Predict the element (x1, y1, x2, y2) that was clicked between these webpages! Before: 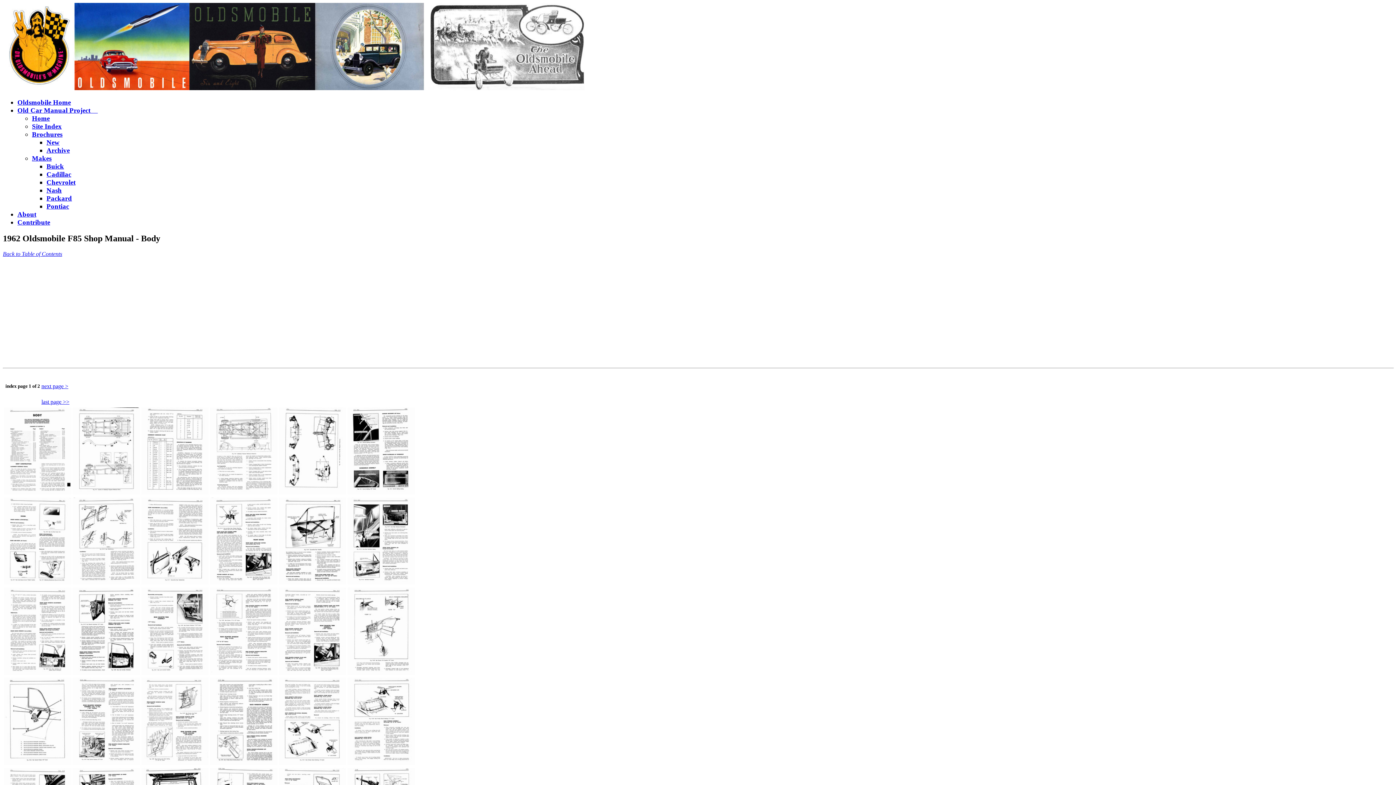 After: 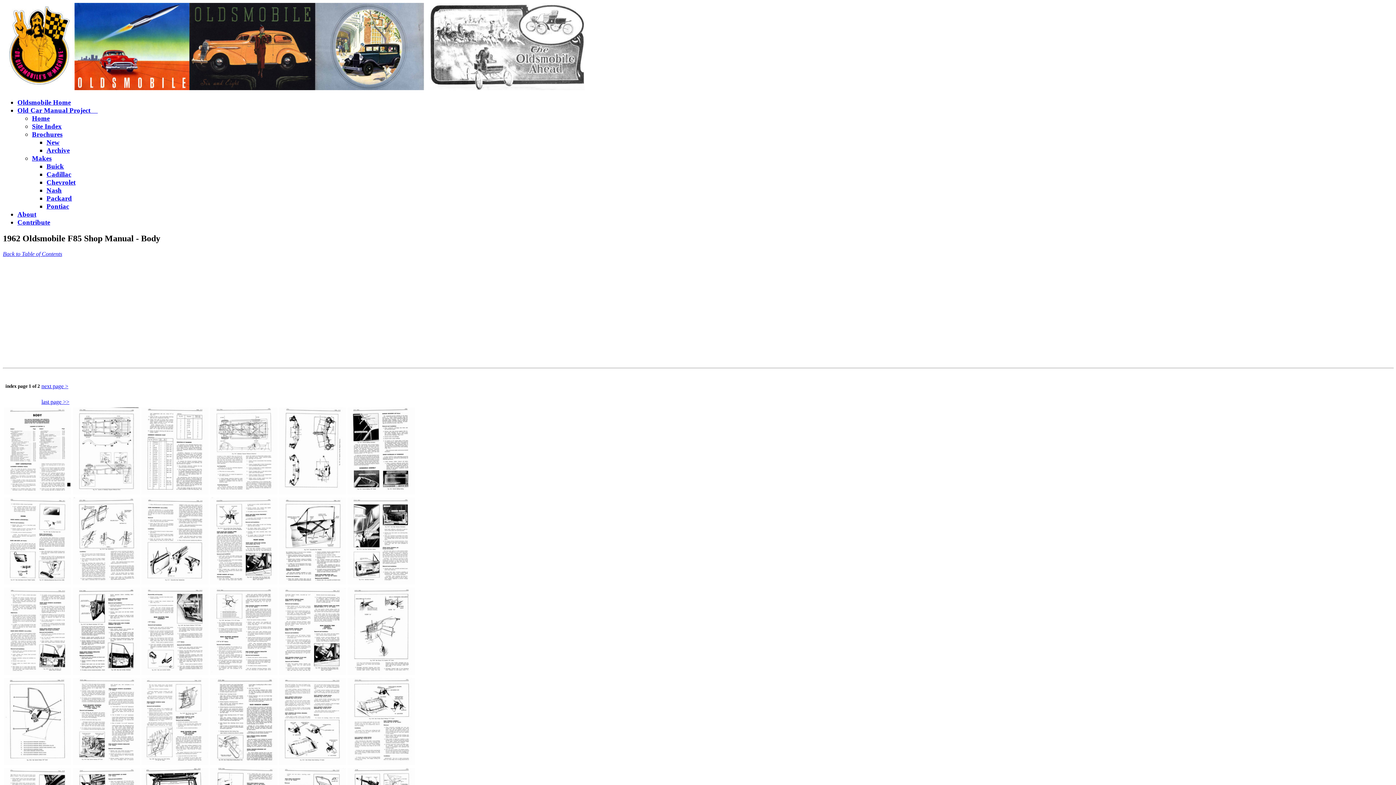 Action: bbox: (32, 130, 62, 138) label: Brochures